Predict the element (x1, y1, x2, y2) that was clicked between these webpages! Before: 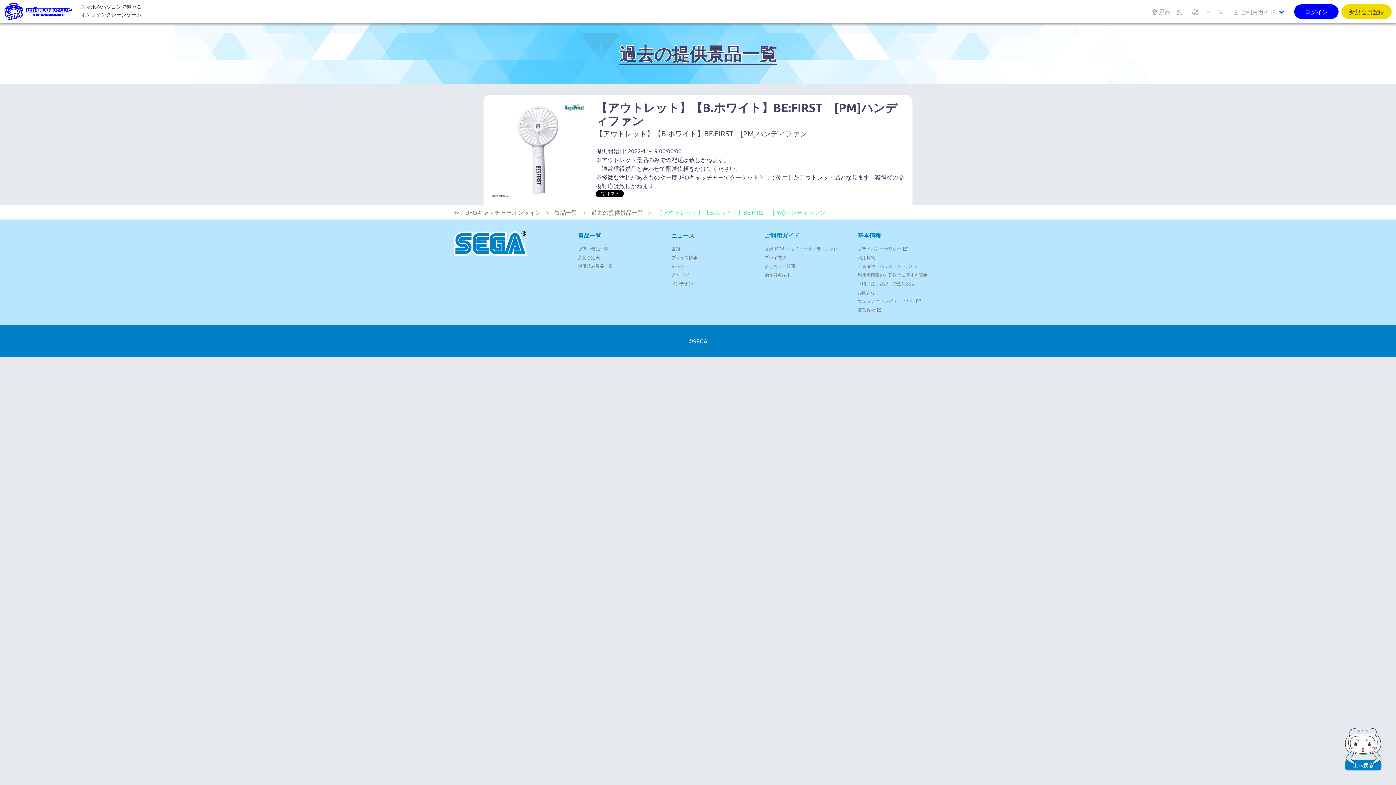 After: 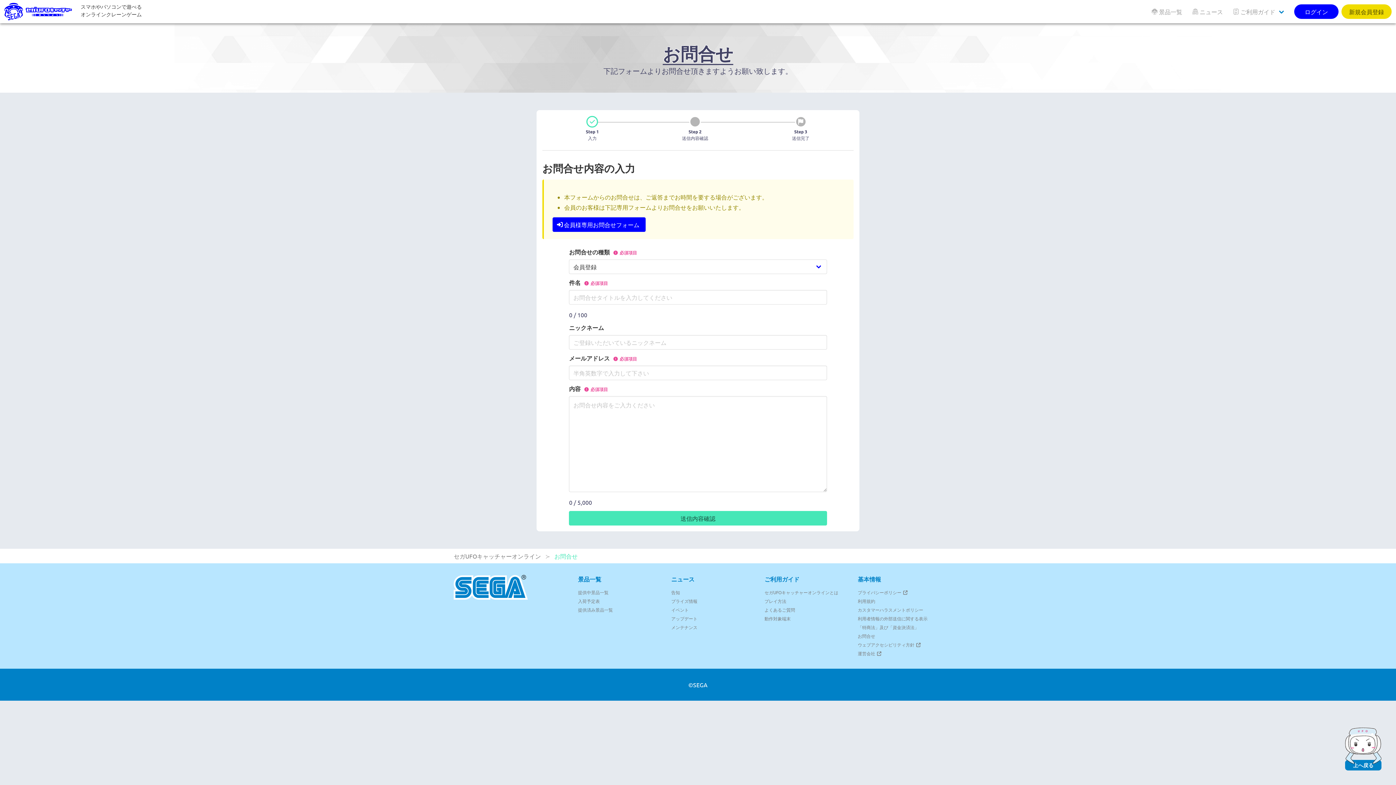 Action: bbox: (858, 289, 875, 295) label: お問合せ